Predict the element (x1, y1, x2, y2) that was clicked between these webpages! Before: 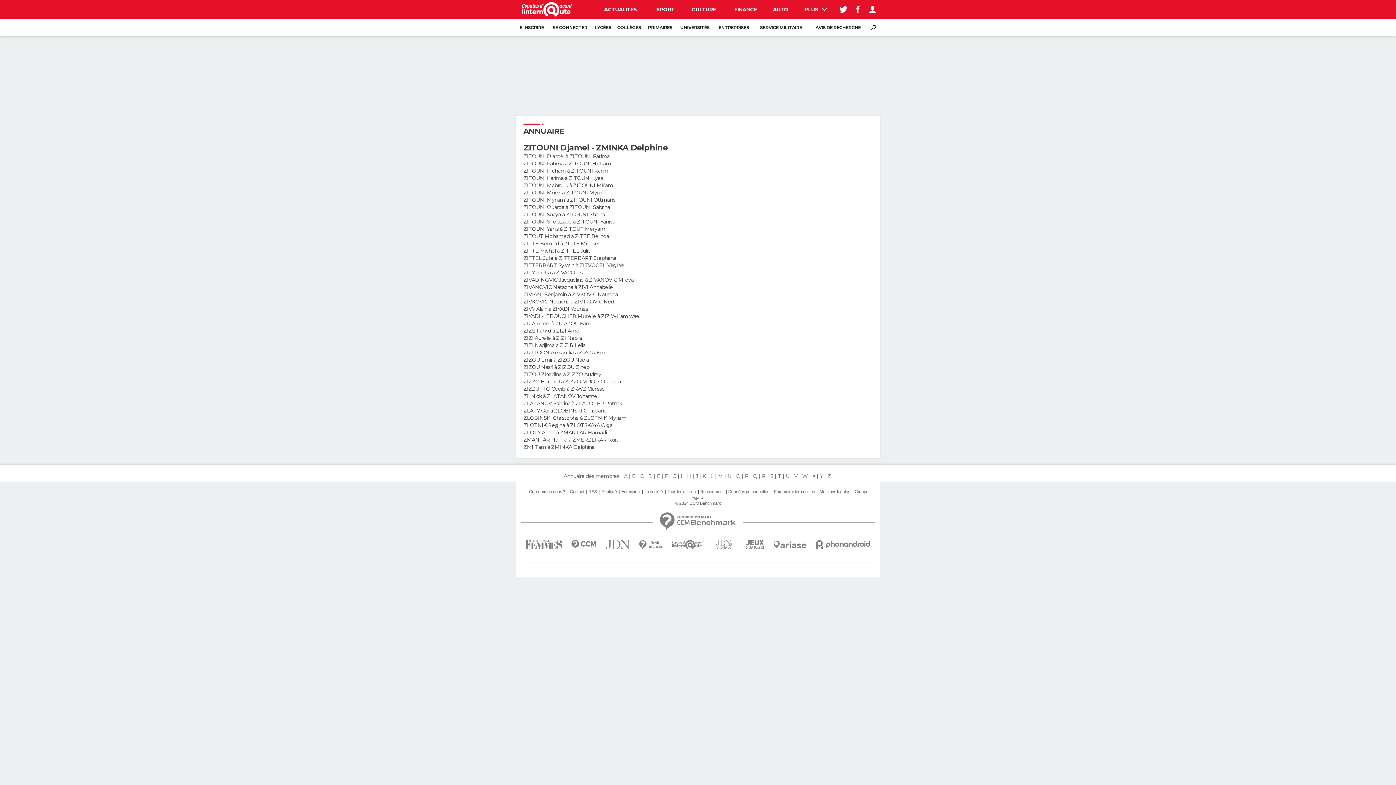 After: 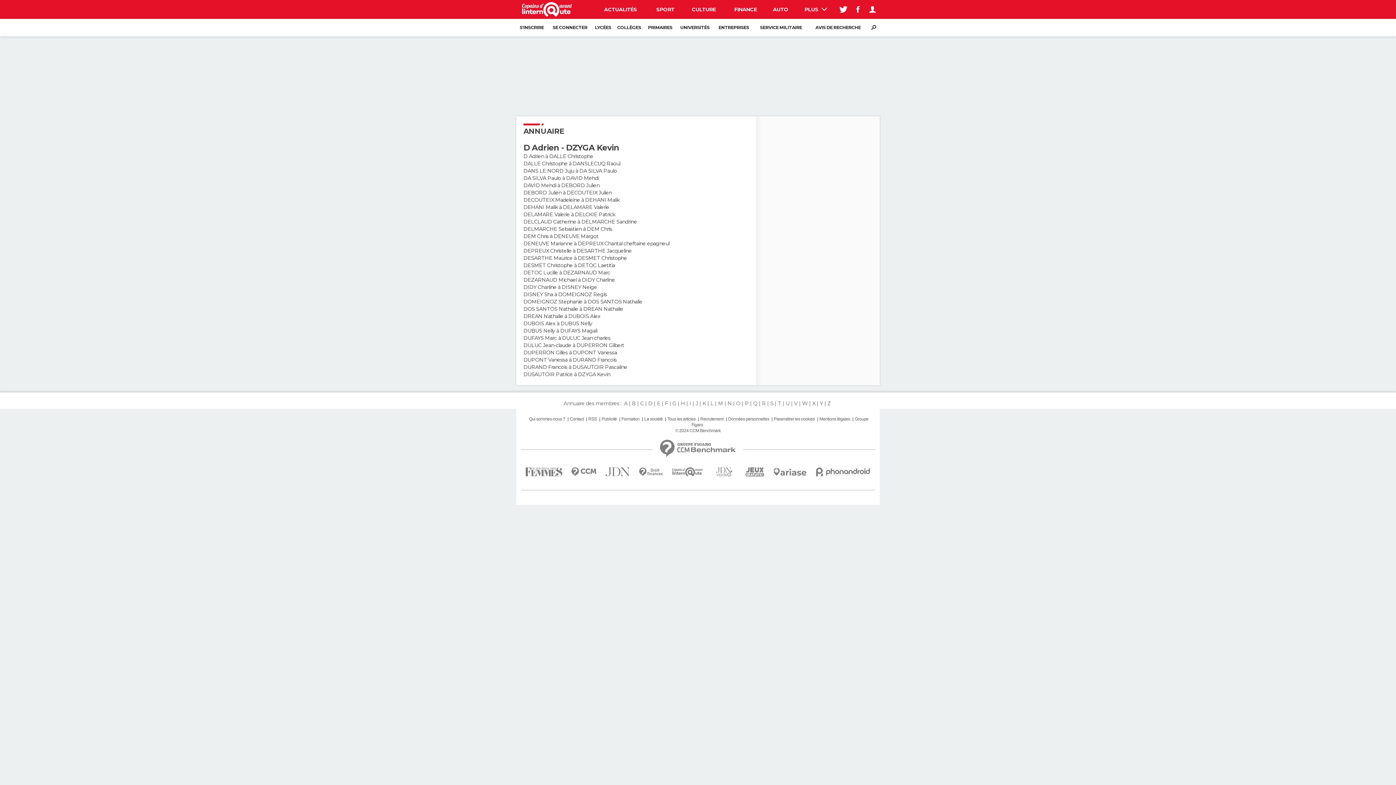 Action: bbox: (646, 473, 654, 479) label: D